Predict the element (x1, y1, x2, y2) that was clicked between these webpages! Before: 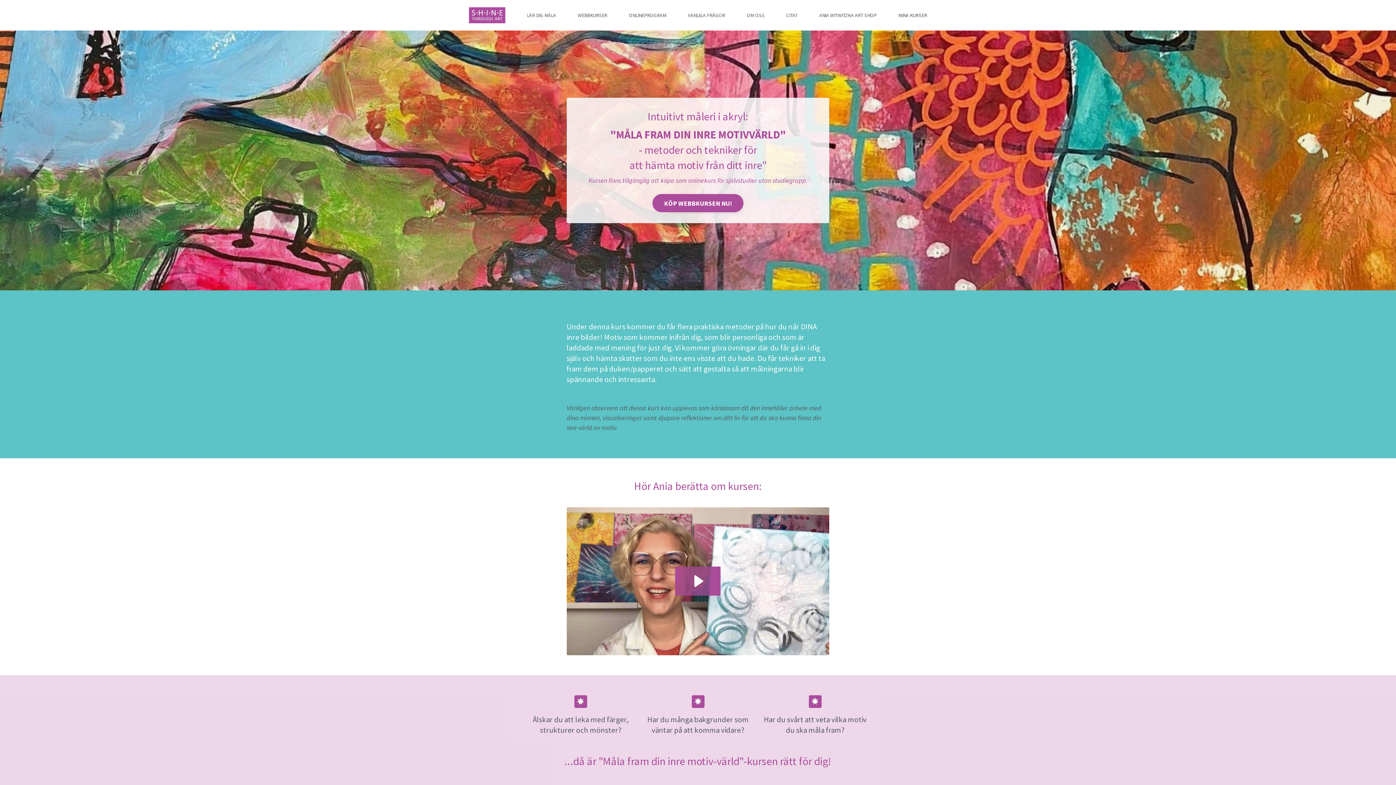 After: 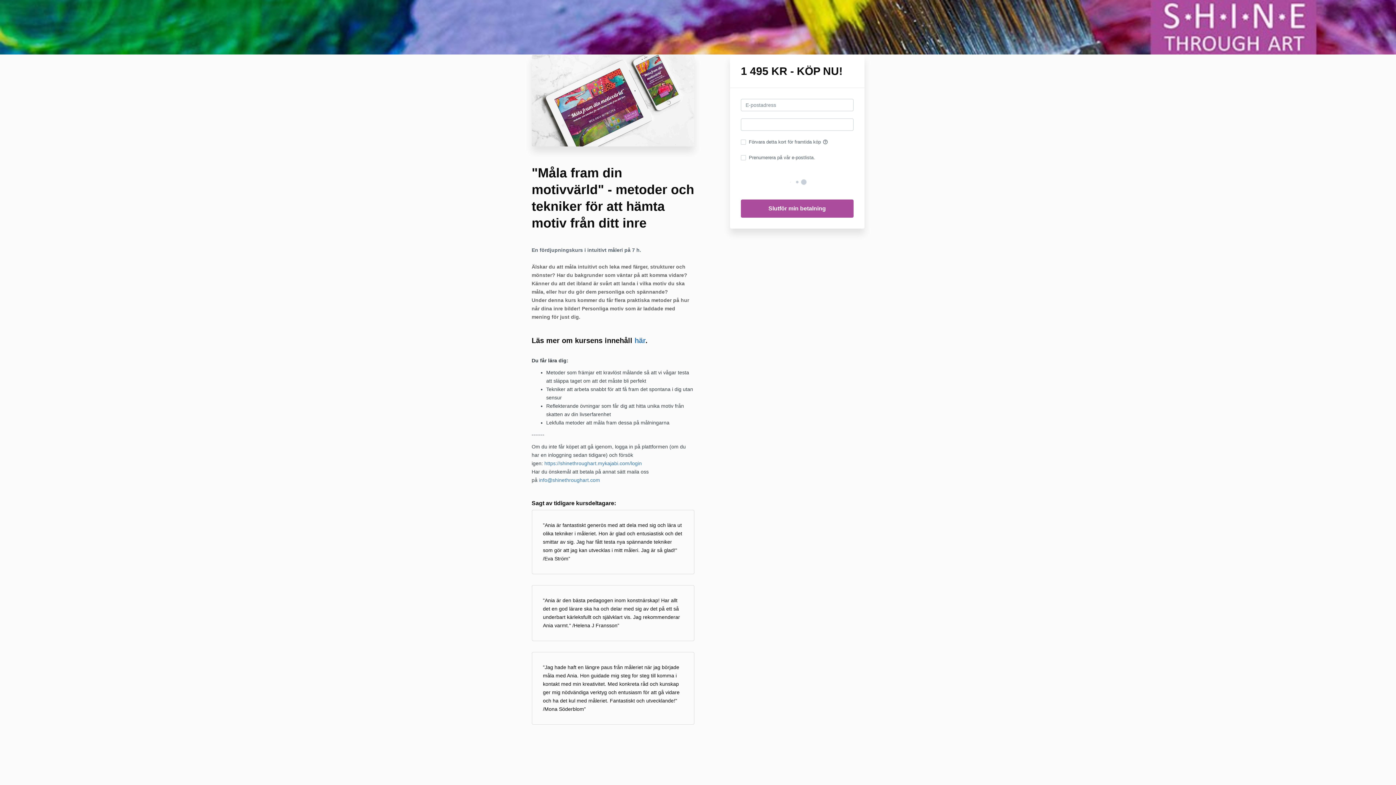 Action: label: KÖP WEBBKURSEN NU! bbox: (652, 194, 743, 212)